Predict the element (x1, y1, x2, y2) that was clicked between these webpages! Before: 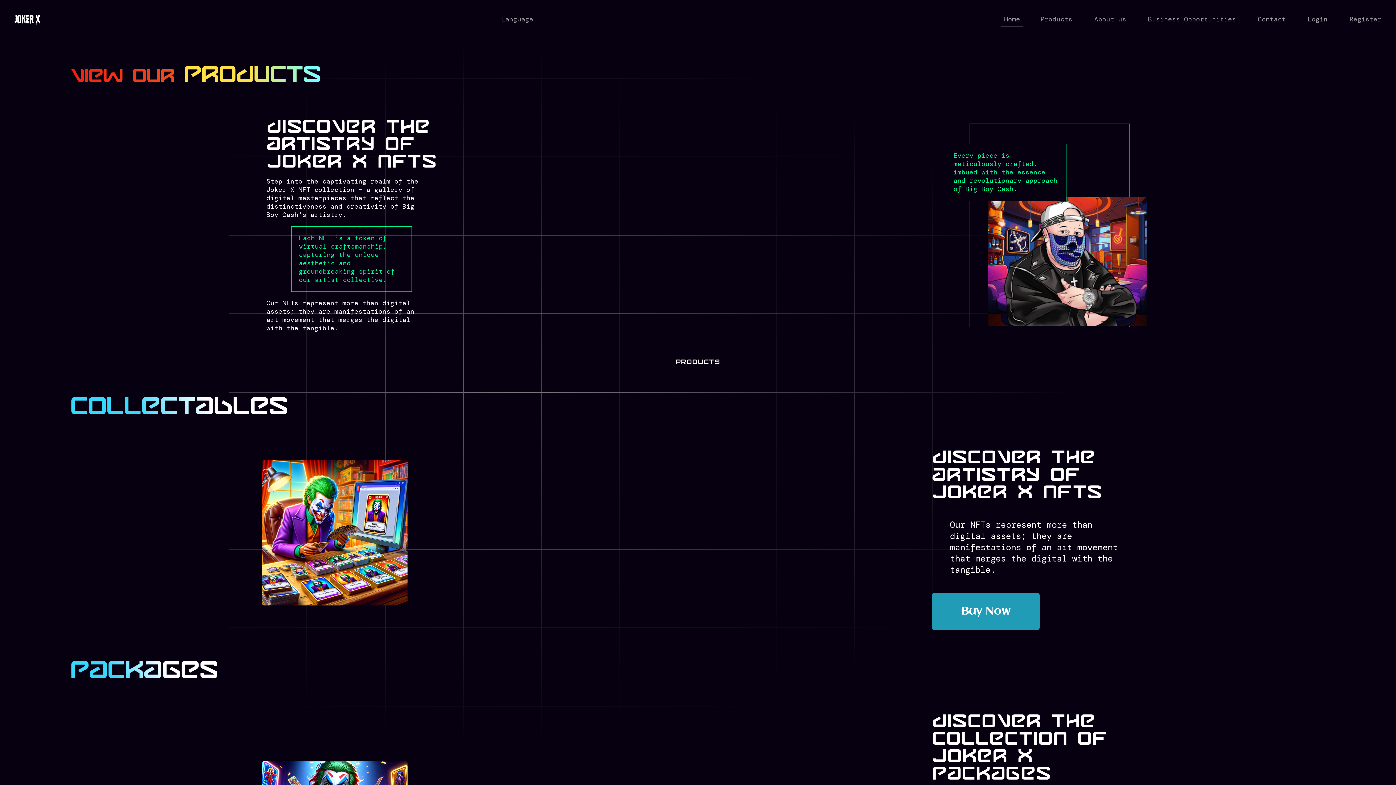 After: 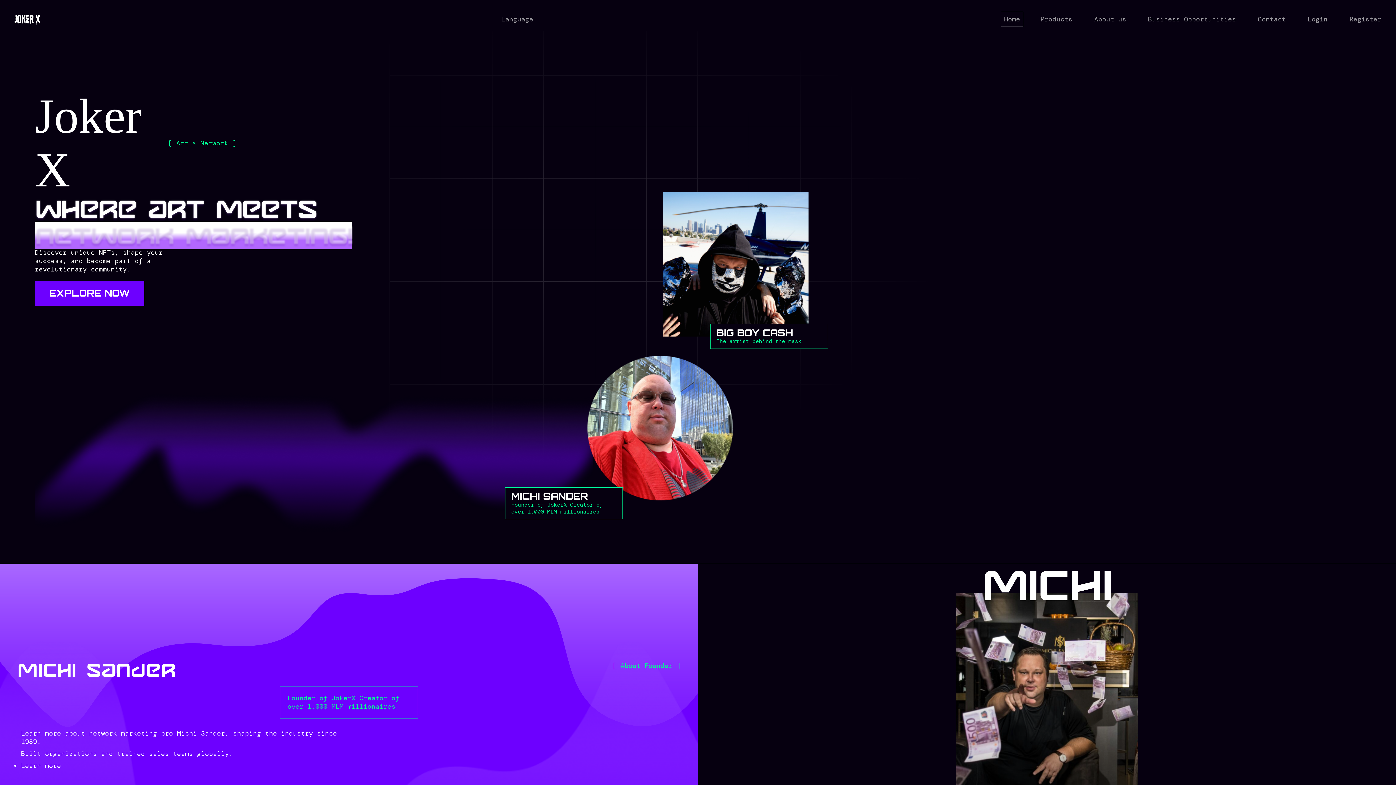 Action: bbox: (994, 10, 1029, 27) label: Home